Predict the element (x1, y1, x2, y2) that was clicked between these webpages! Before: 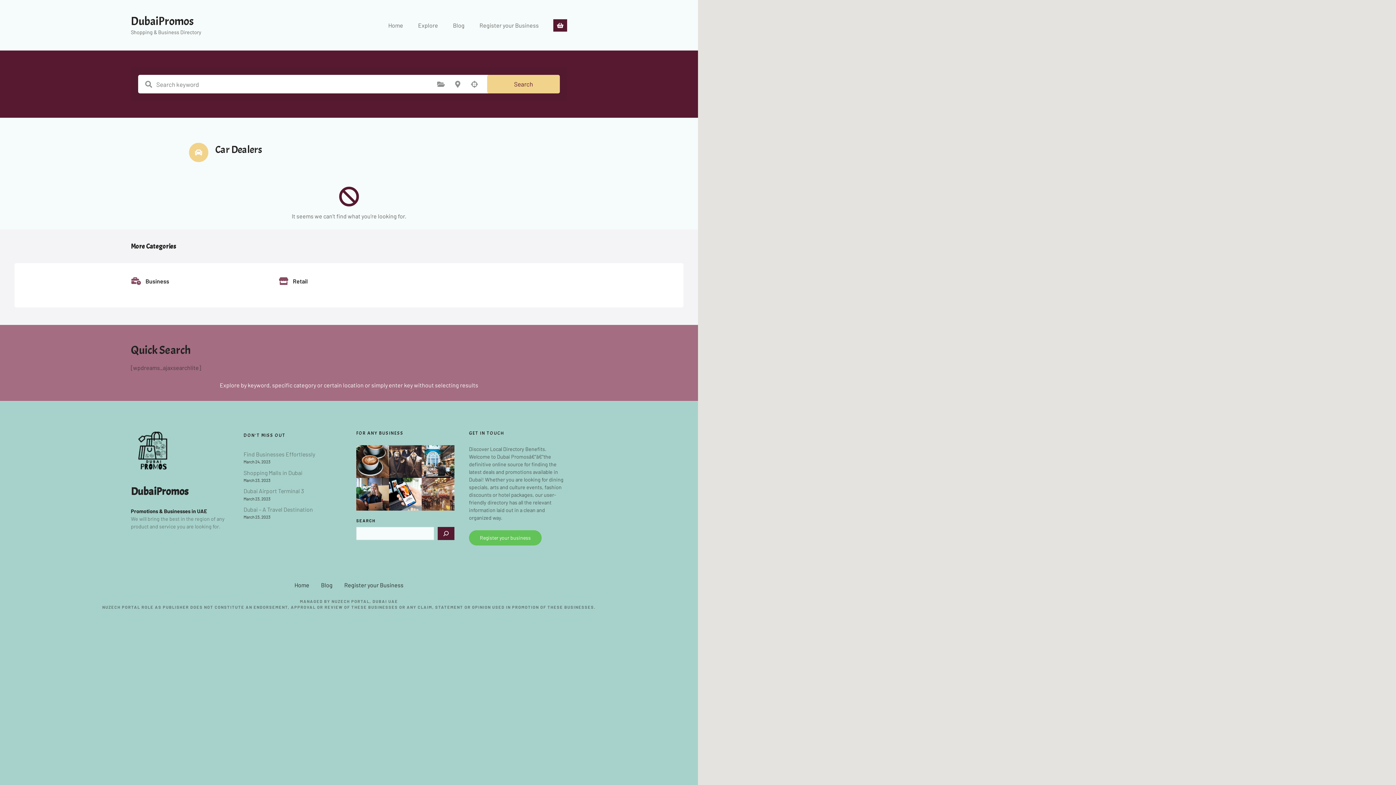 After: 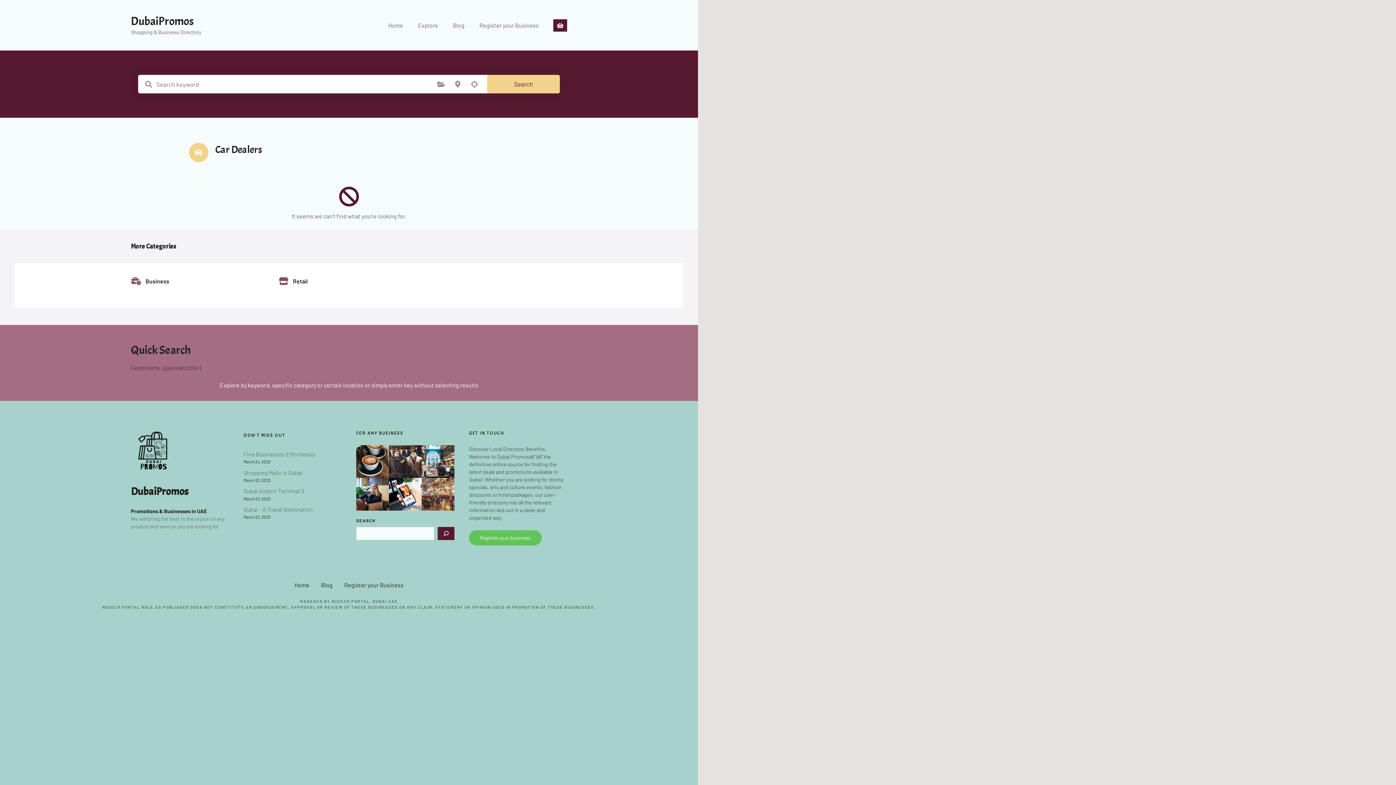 Action: label: Search bbox: (437, 527, 454, 540)